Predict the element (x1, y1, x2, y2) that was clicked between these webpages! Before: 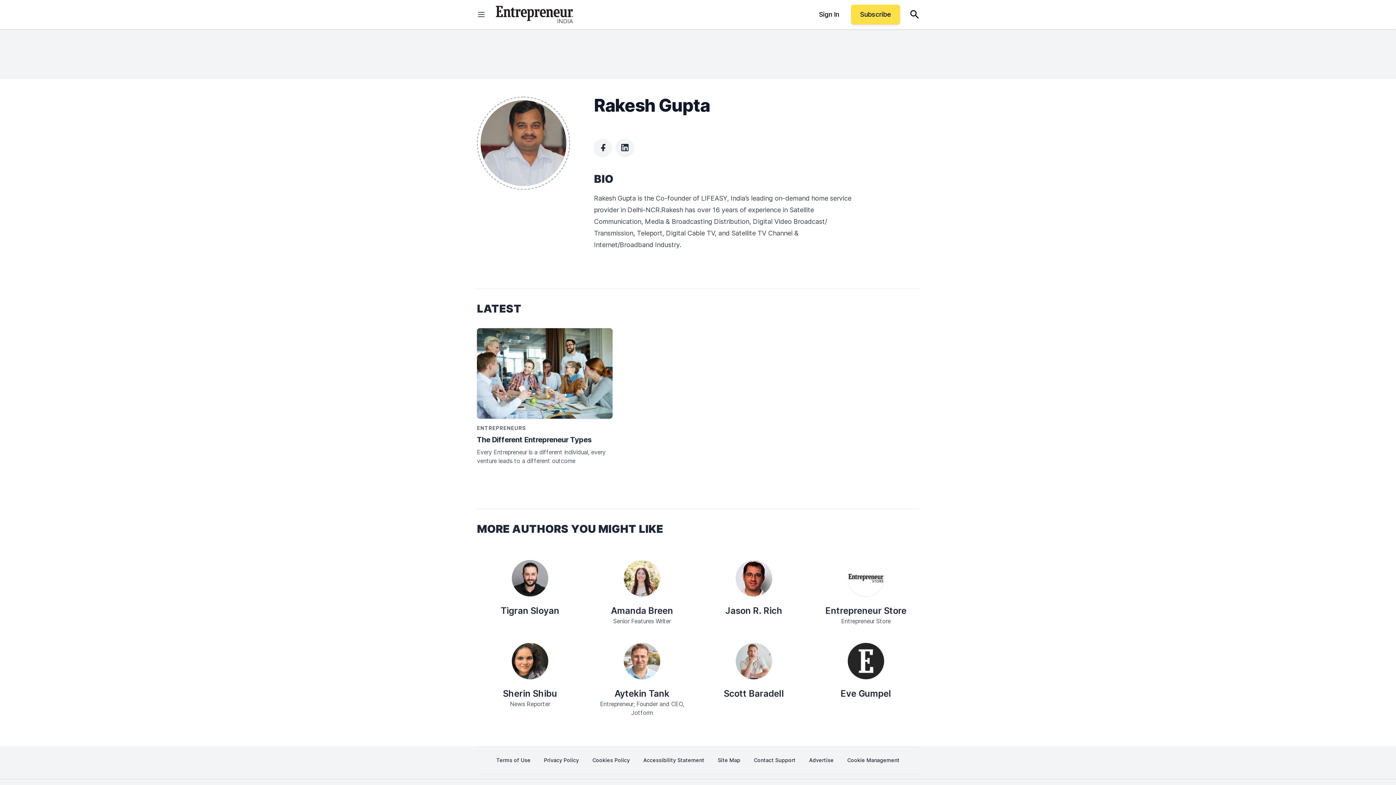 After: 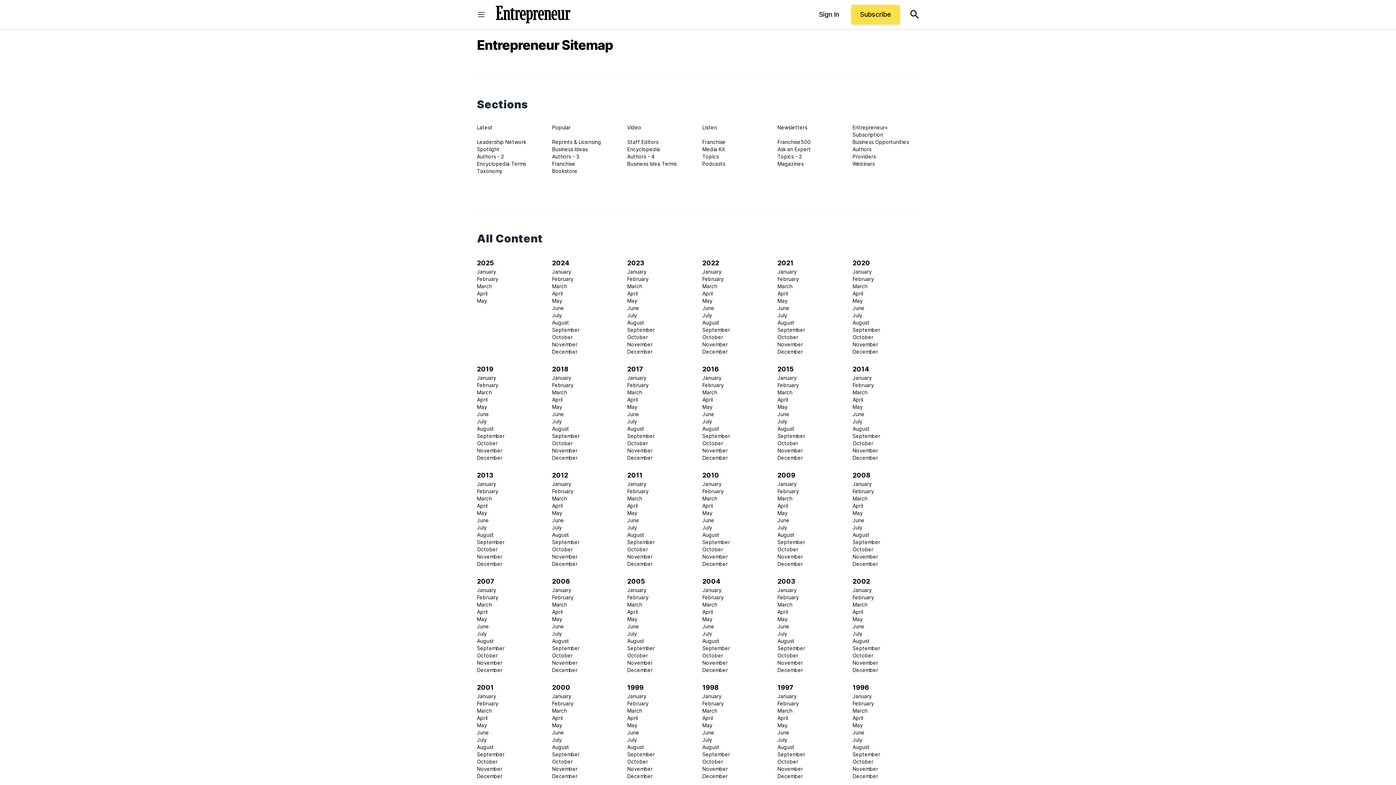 Action: label: Site Map bbox: (718, 752, 740, 768)